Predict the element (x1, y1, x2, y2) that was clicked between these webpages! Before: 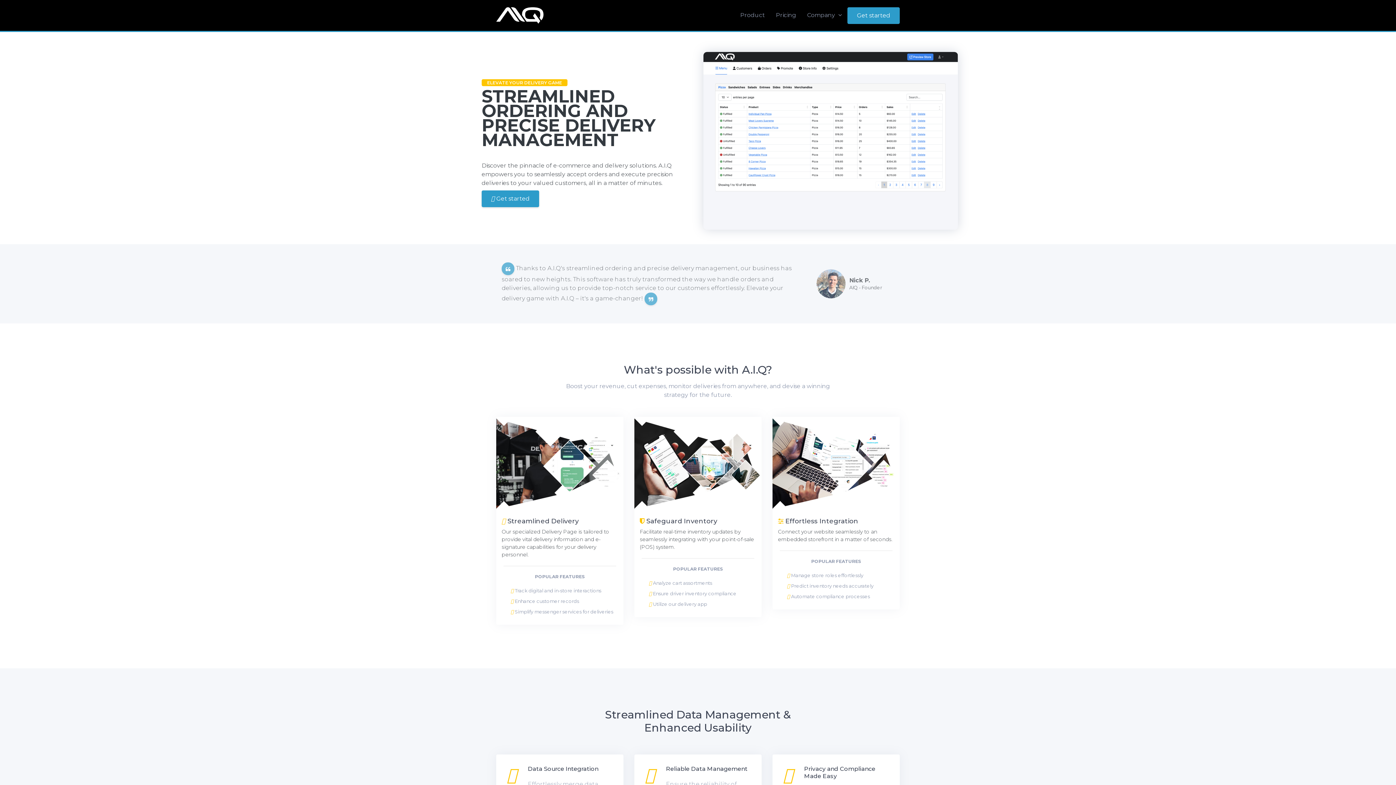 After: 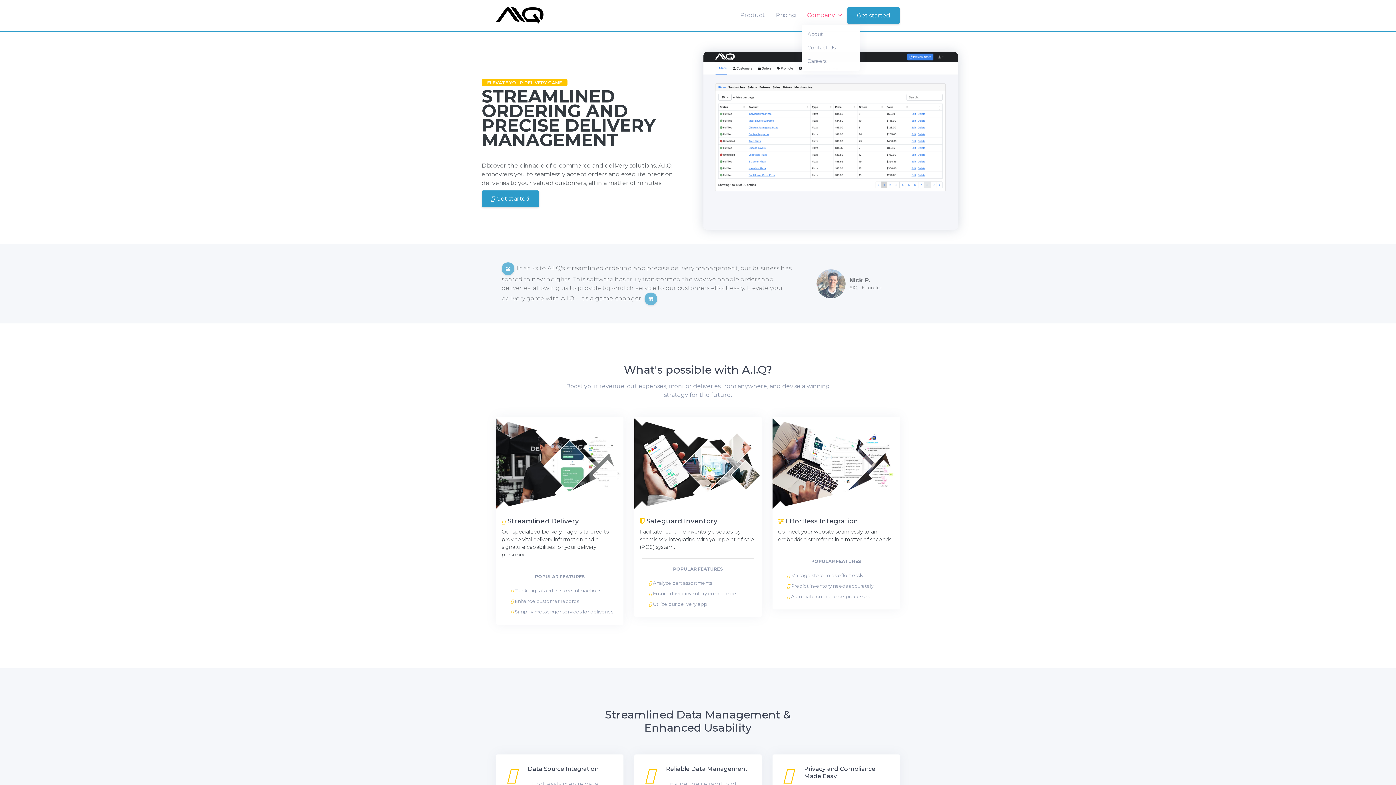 Action: bbox: (801, 7, 847, 23) label: Company 